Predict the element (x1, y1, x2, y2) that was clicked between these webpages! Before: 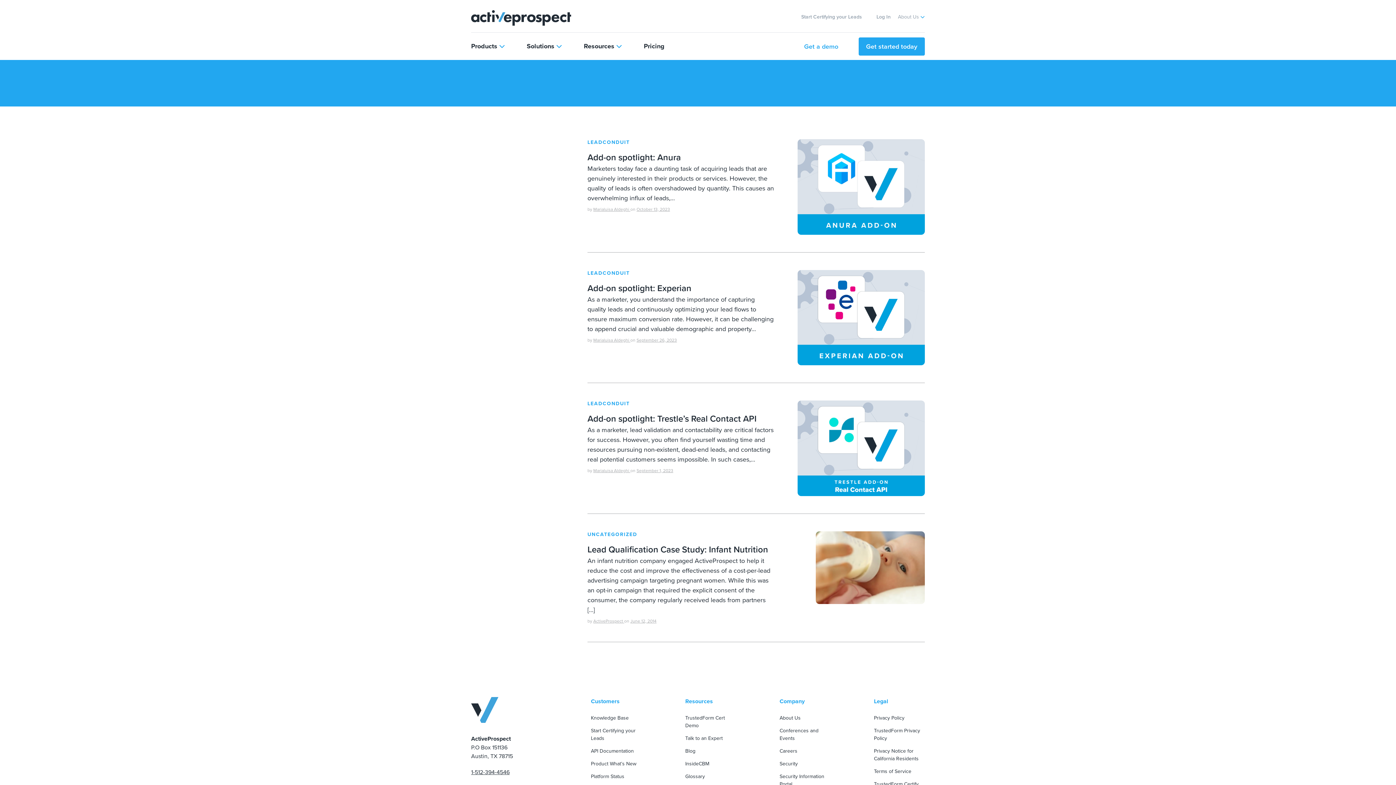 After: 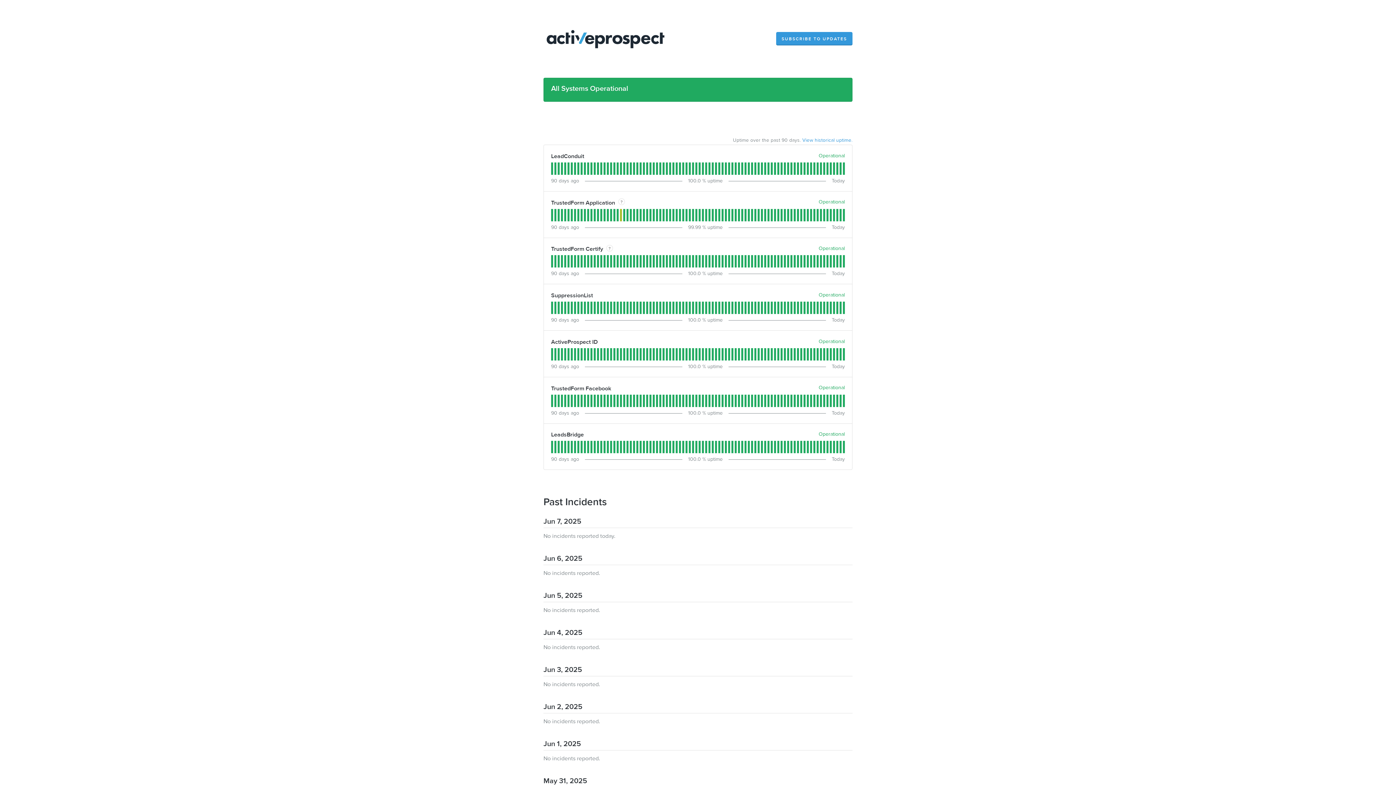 Action: bbox: (591, 772, 624, 780) label: Platform Status